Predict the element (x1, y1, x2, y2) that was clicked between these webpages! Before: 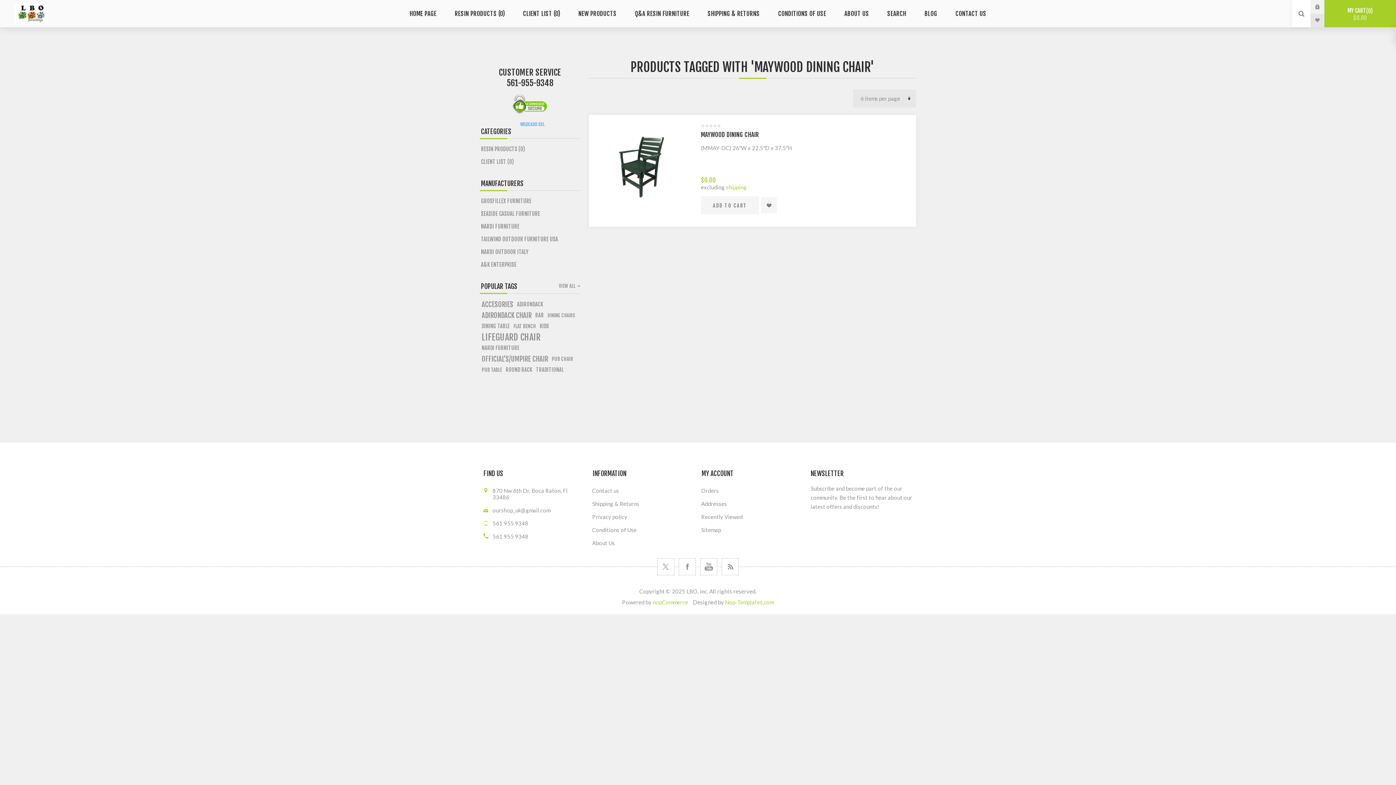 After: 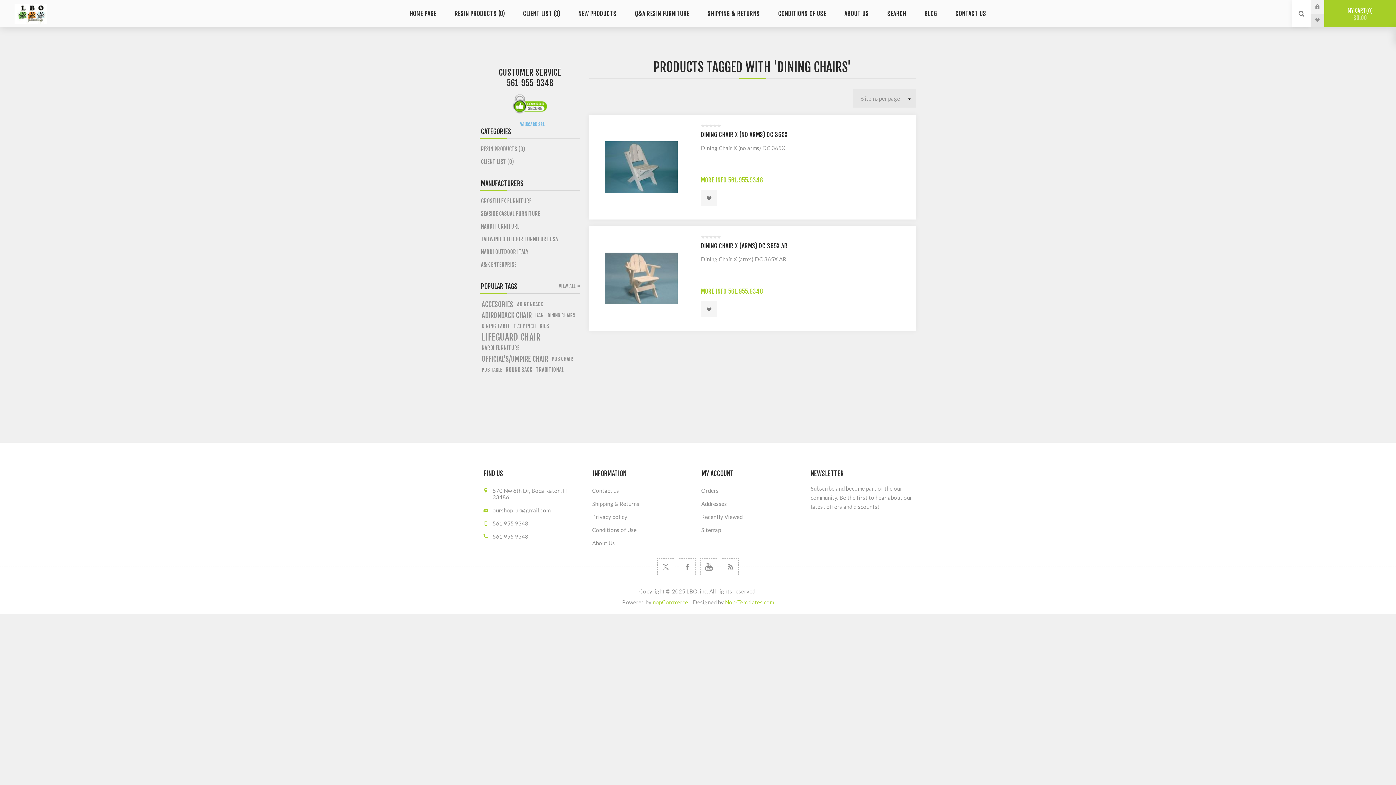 Action: label: DINING CHAIRS bbox: (547, 310, 575, 321)